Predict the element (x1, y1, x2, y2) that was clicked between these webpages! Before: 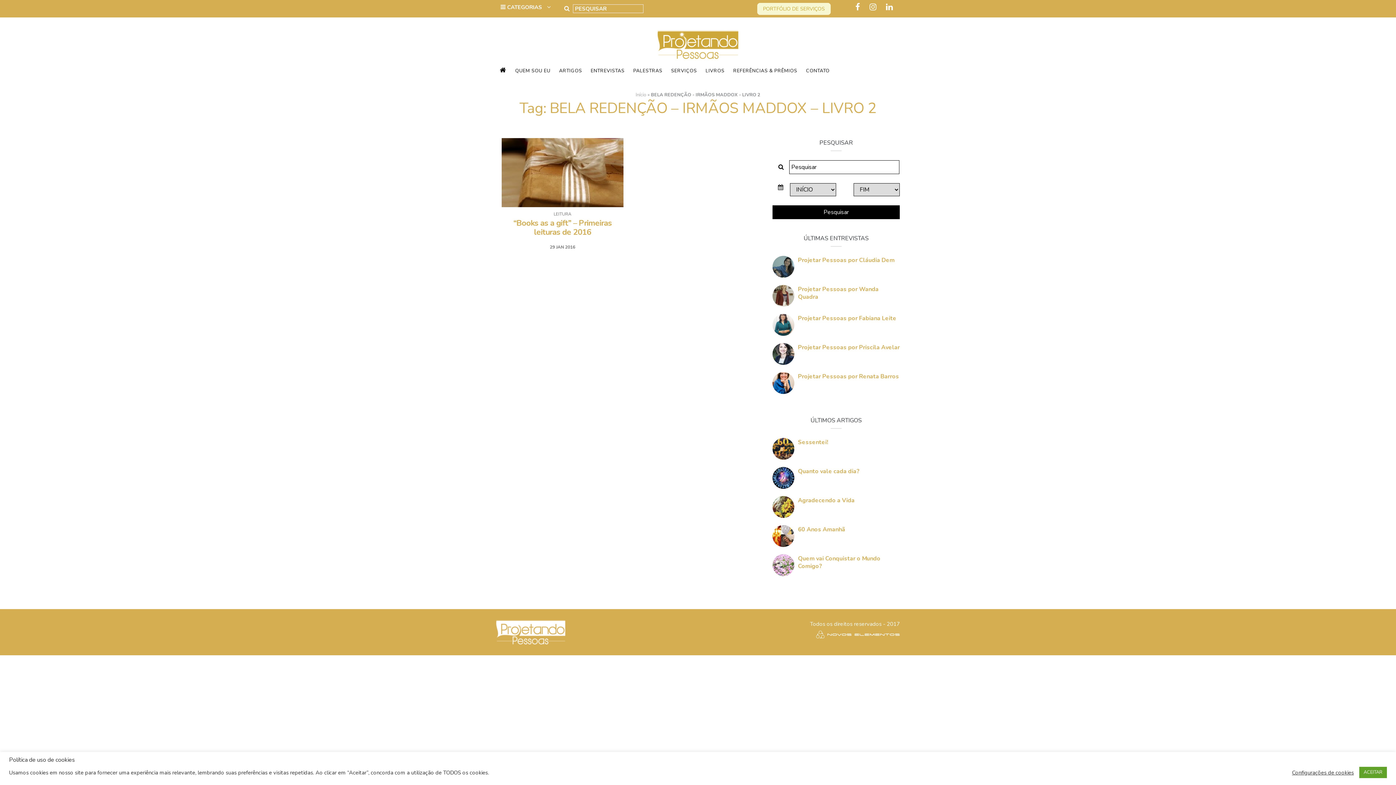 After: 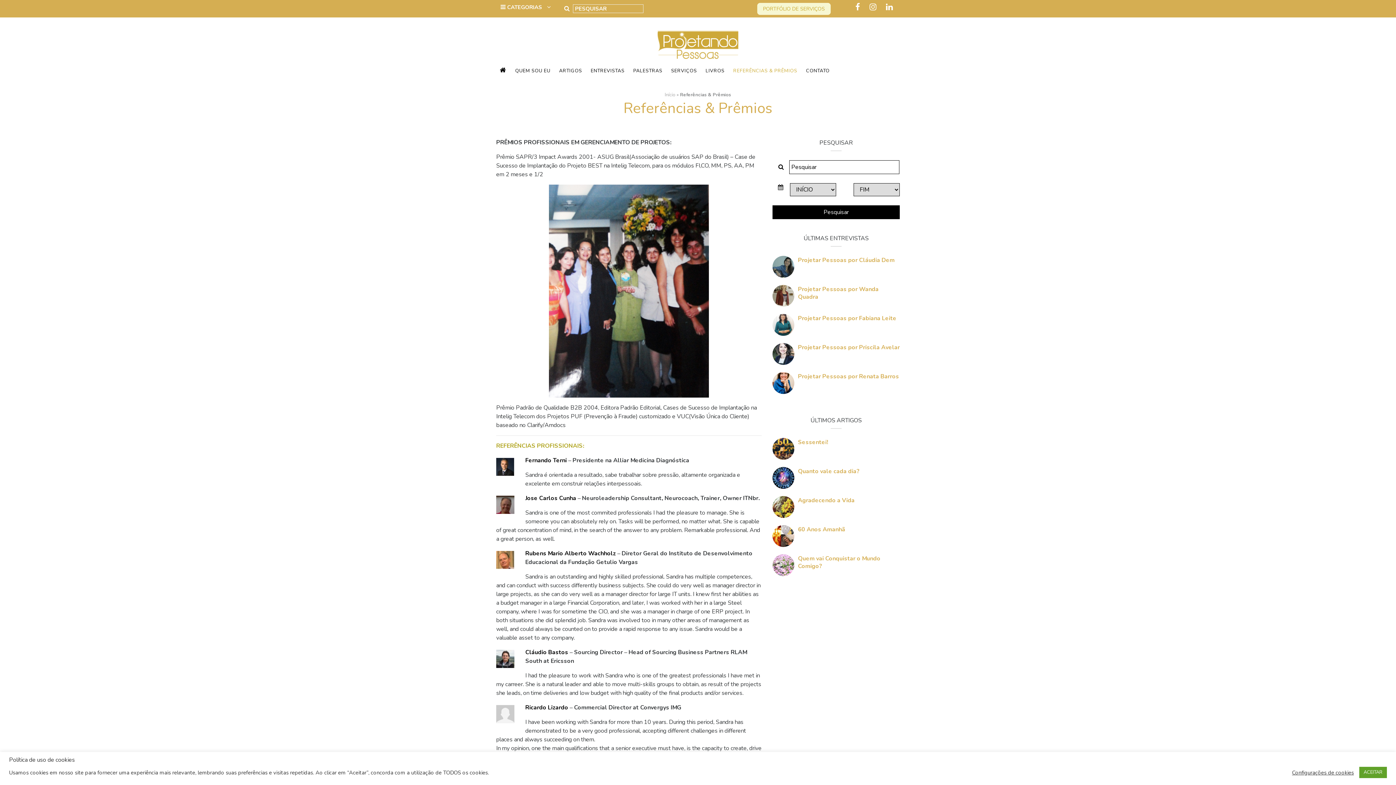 Action: bbox: (729, 67, 801, 74) label: REFERÊNCIAS & PRÊMIOS